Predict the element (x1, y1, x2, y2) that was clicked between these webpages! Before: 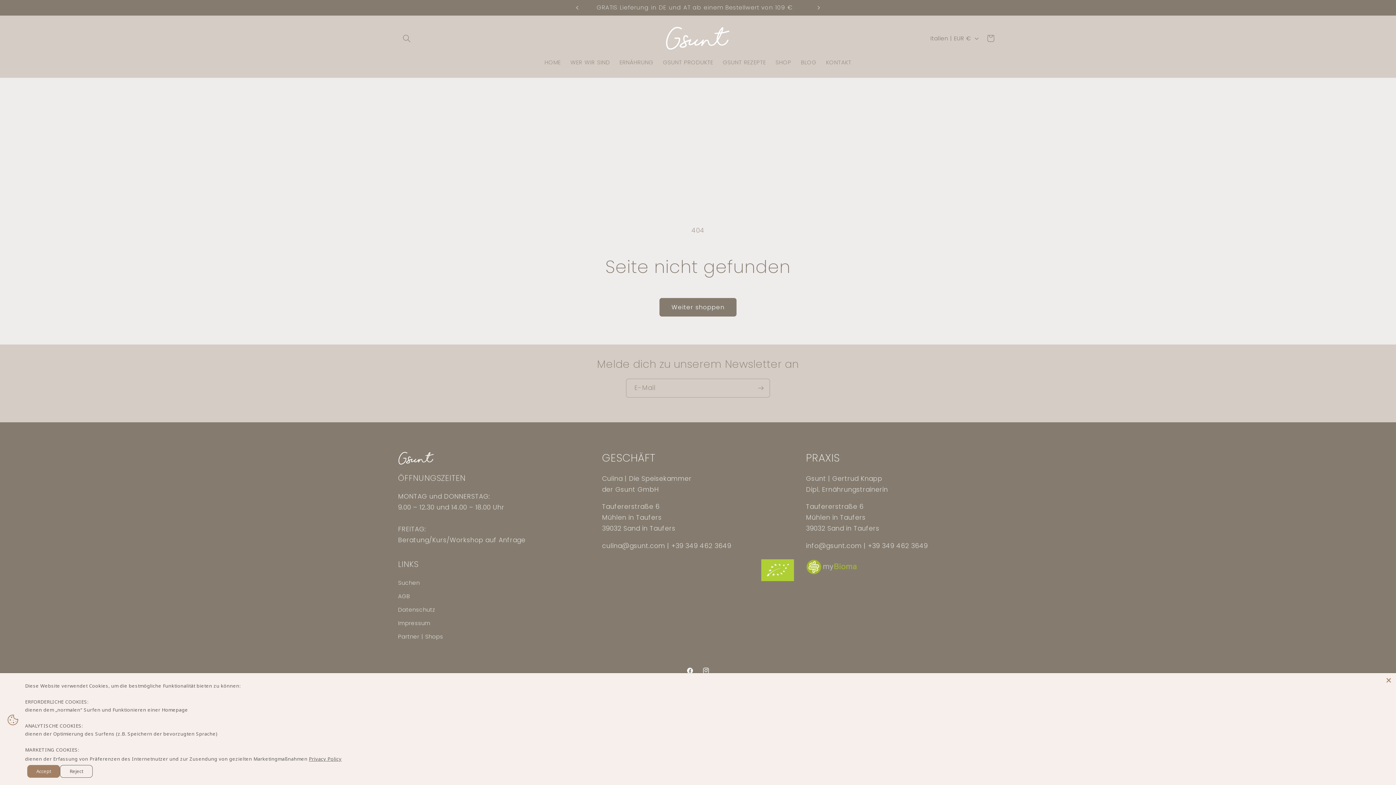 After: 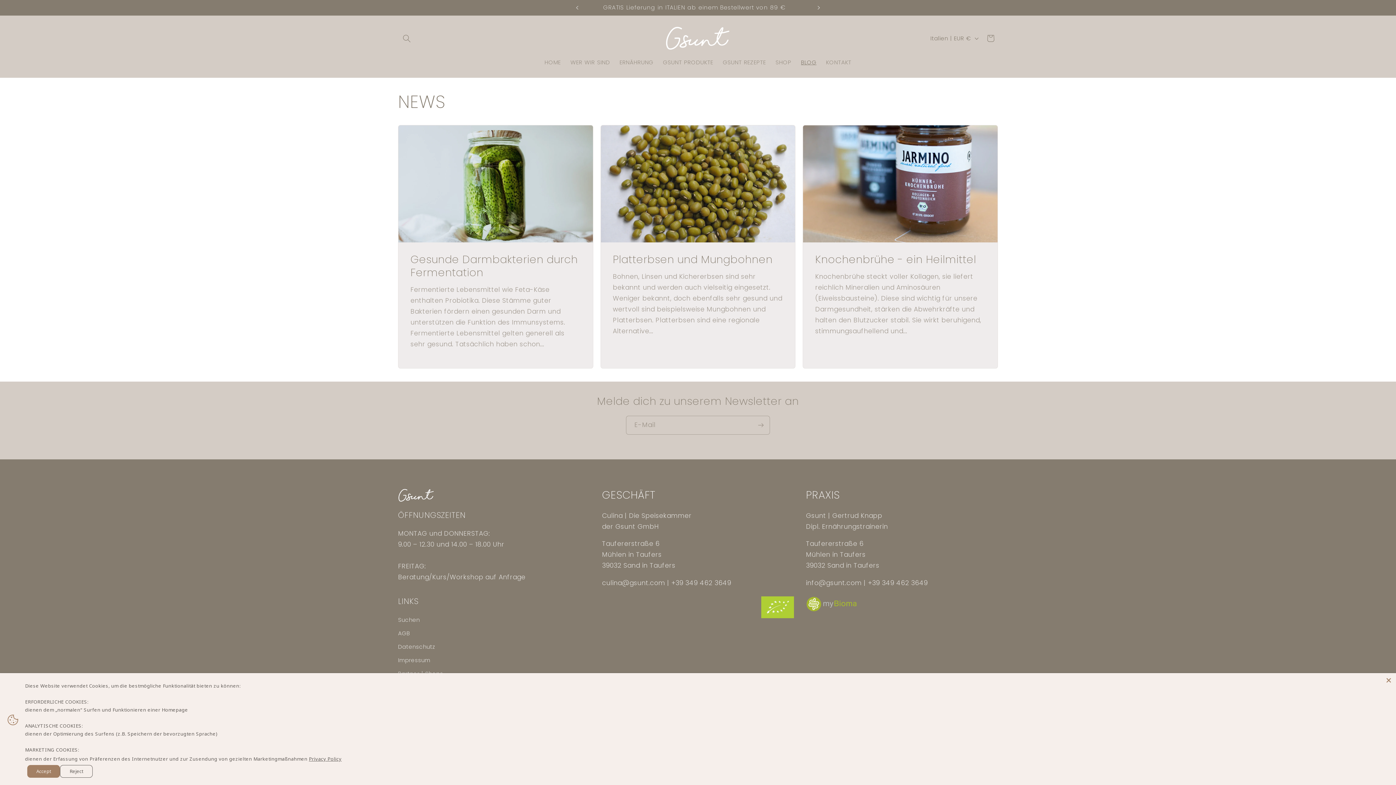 Action: label: BLOG bbox: (796, 53, 821, 70)